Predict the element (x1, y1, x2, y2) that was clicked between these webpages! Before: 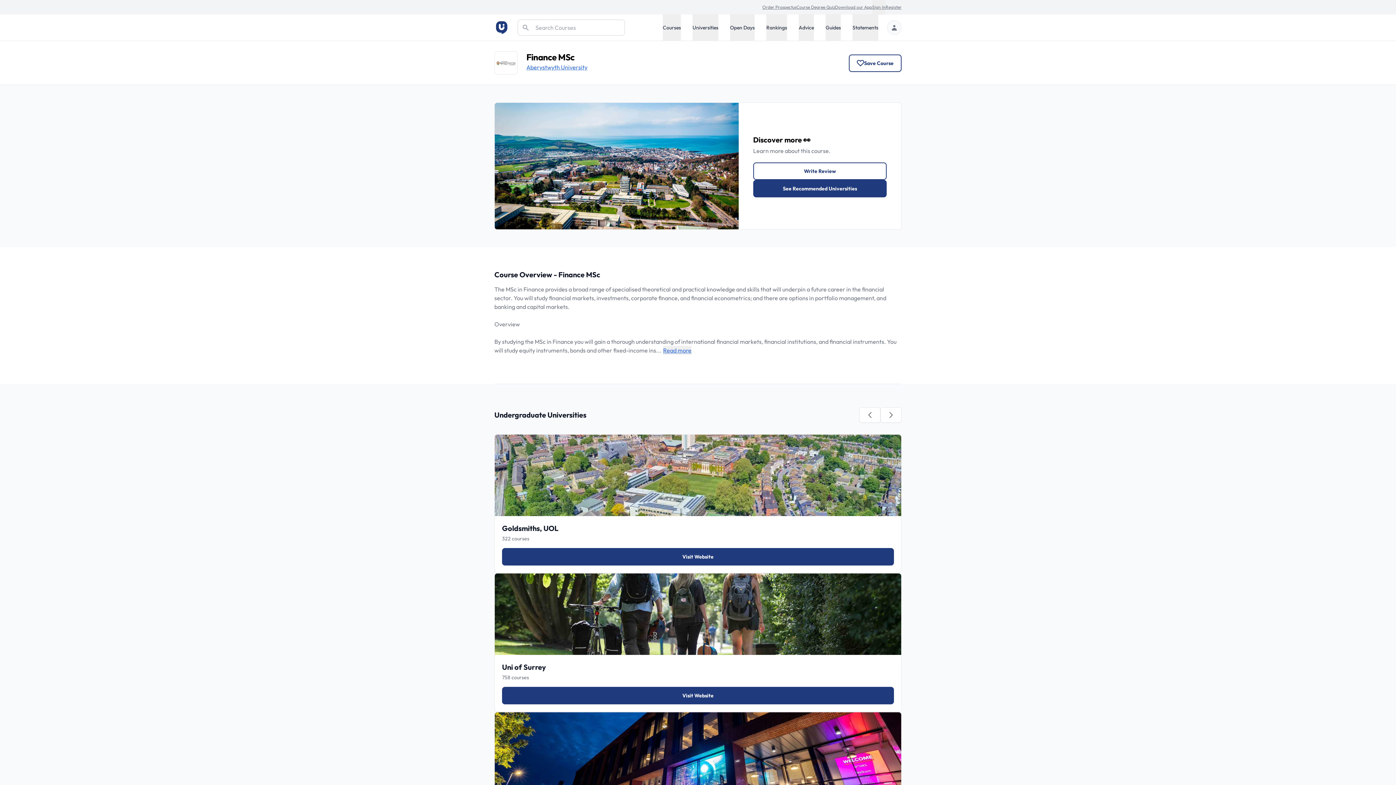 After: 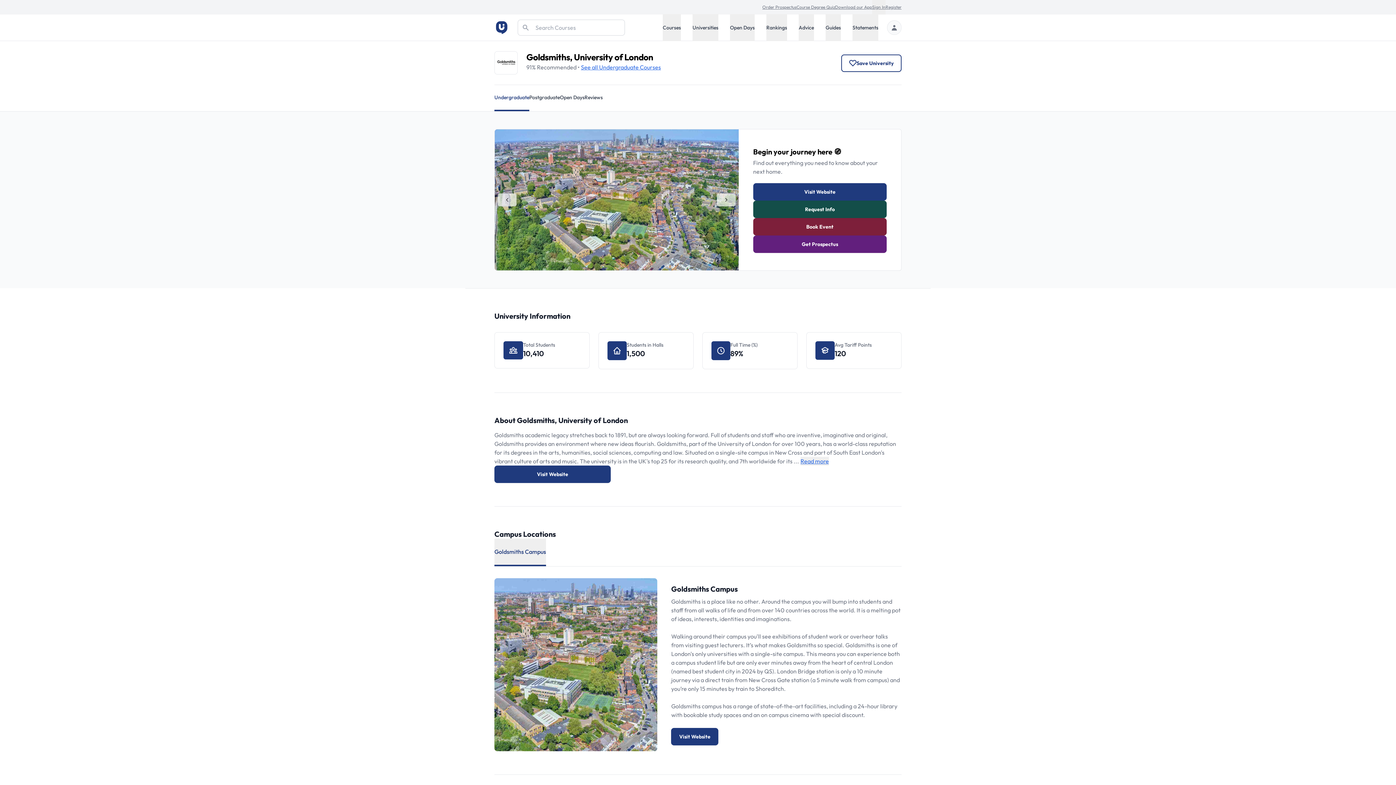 Action: label: Goldsmiths, UOL bbox: (502, 524, 558, 533)